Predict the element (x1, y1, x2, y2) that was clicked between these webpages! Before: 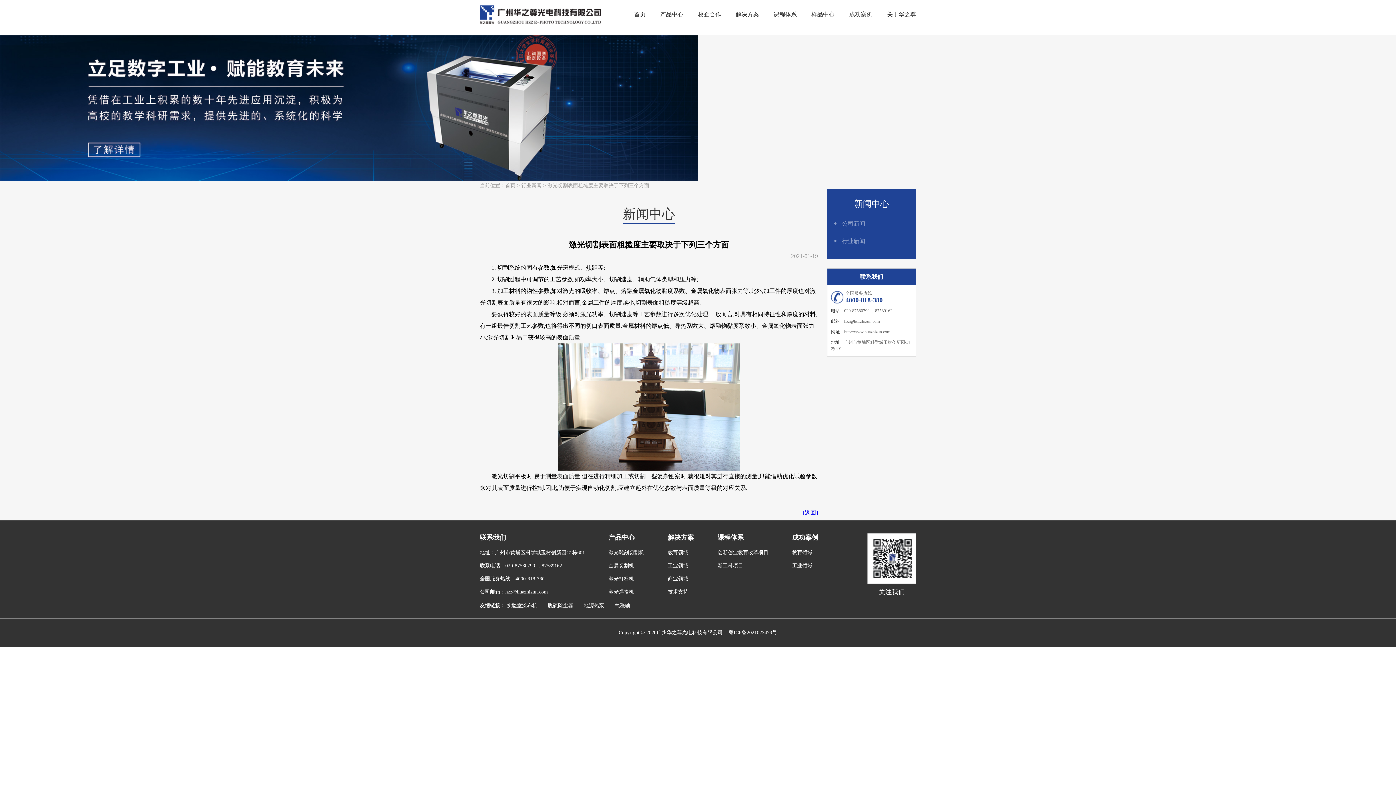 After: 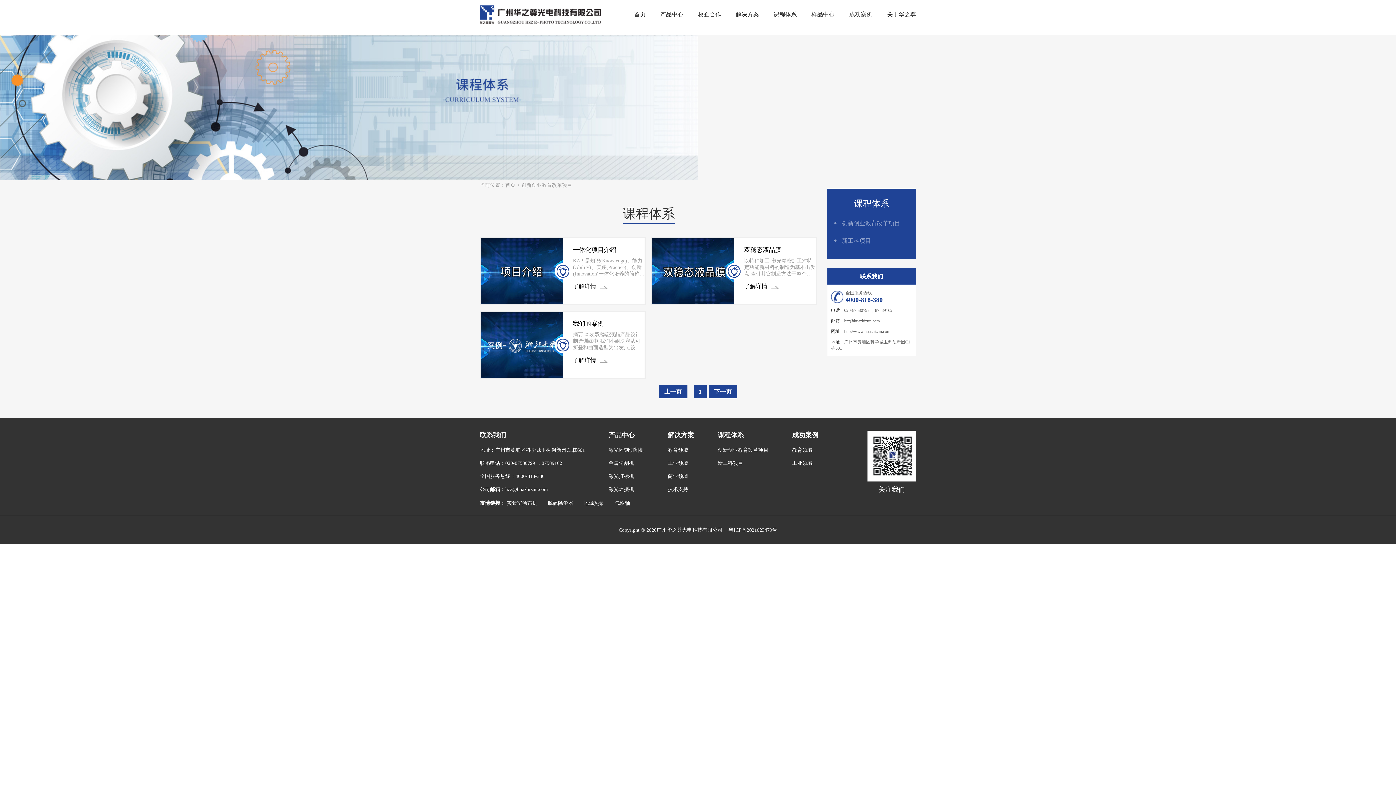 Action: bbox: (717, 546, 768, 559) label: 创新创业教育改革项目